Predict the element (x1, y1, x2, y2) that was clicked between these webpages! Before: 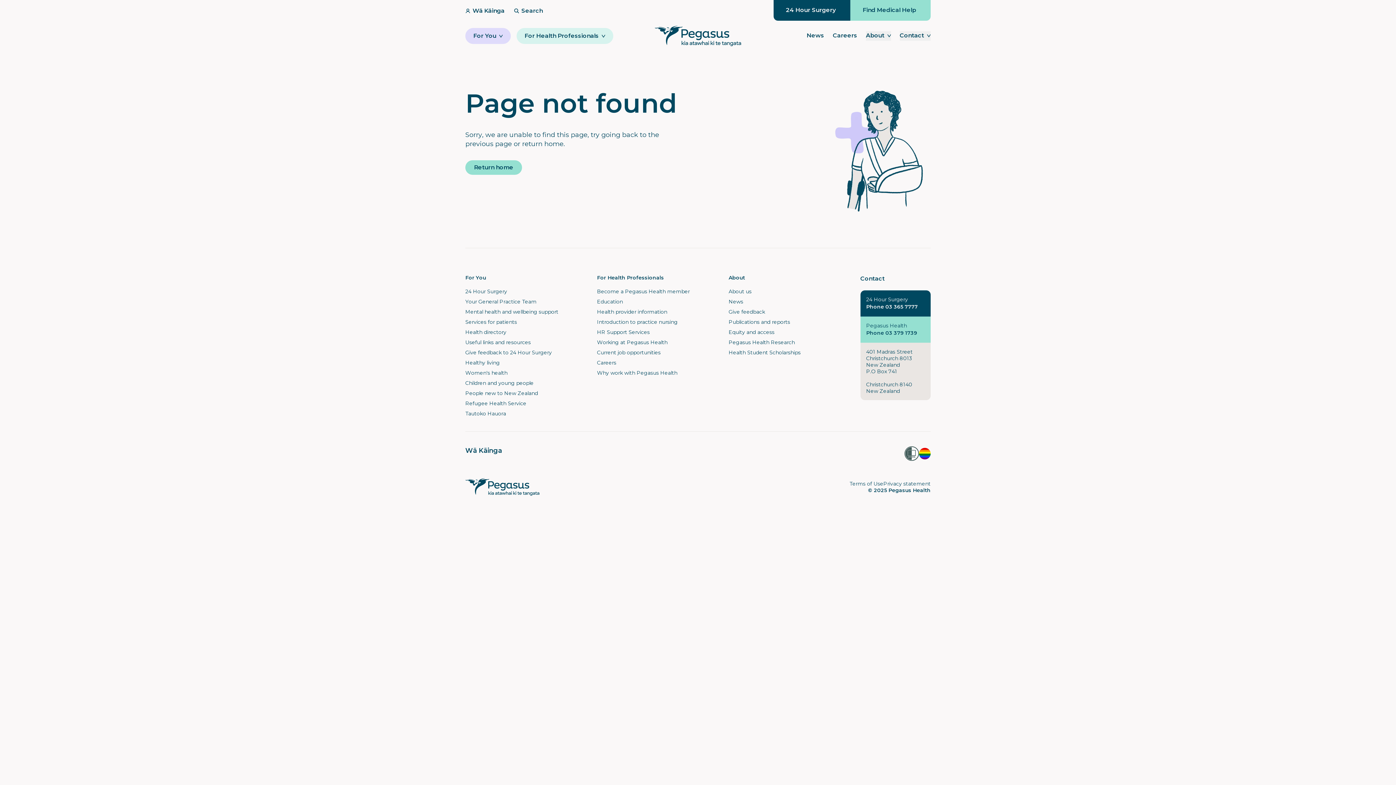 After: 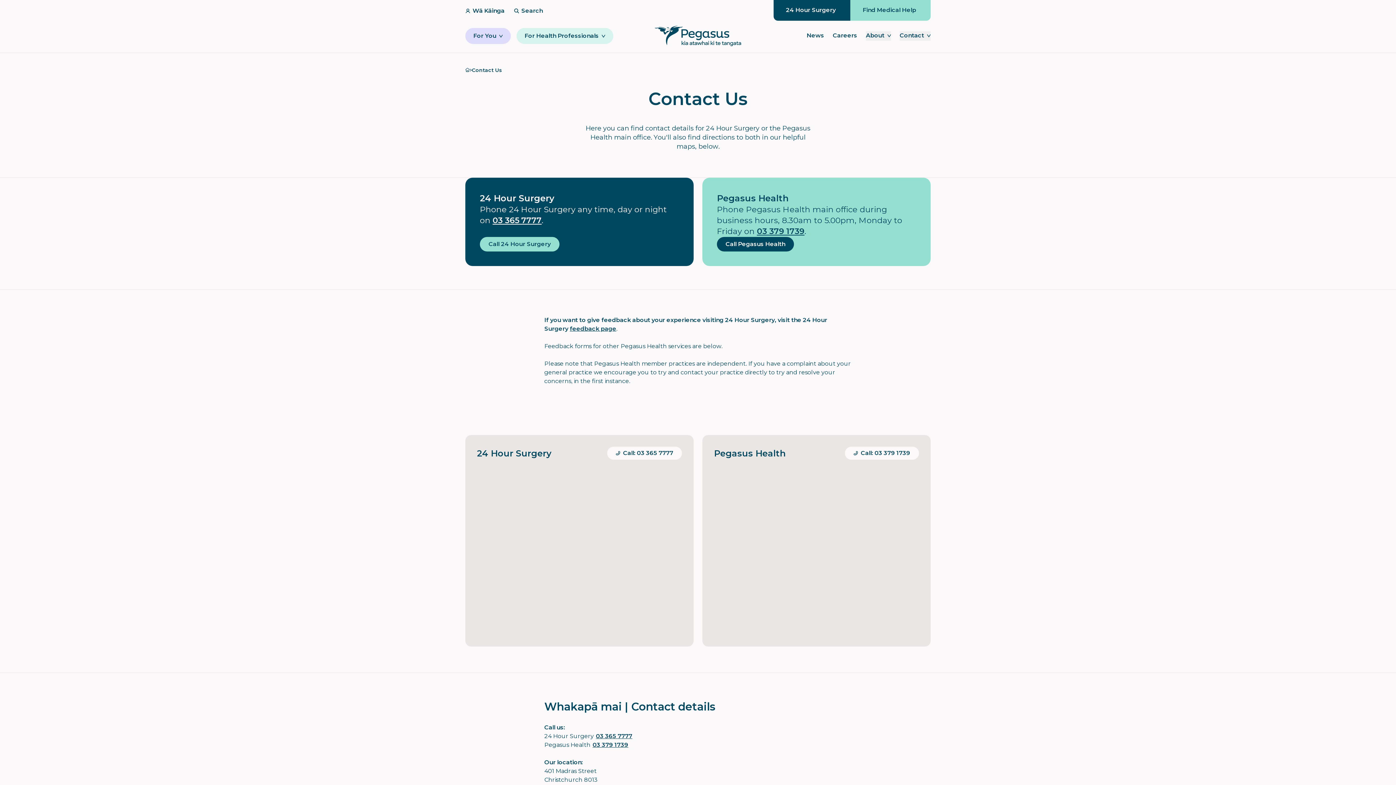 Action: bbox: (728, 308, 765, 315) label: Give feedback